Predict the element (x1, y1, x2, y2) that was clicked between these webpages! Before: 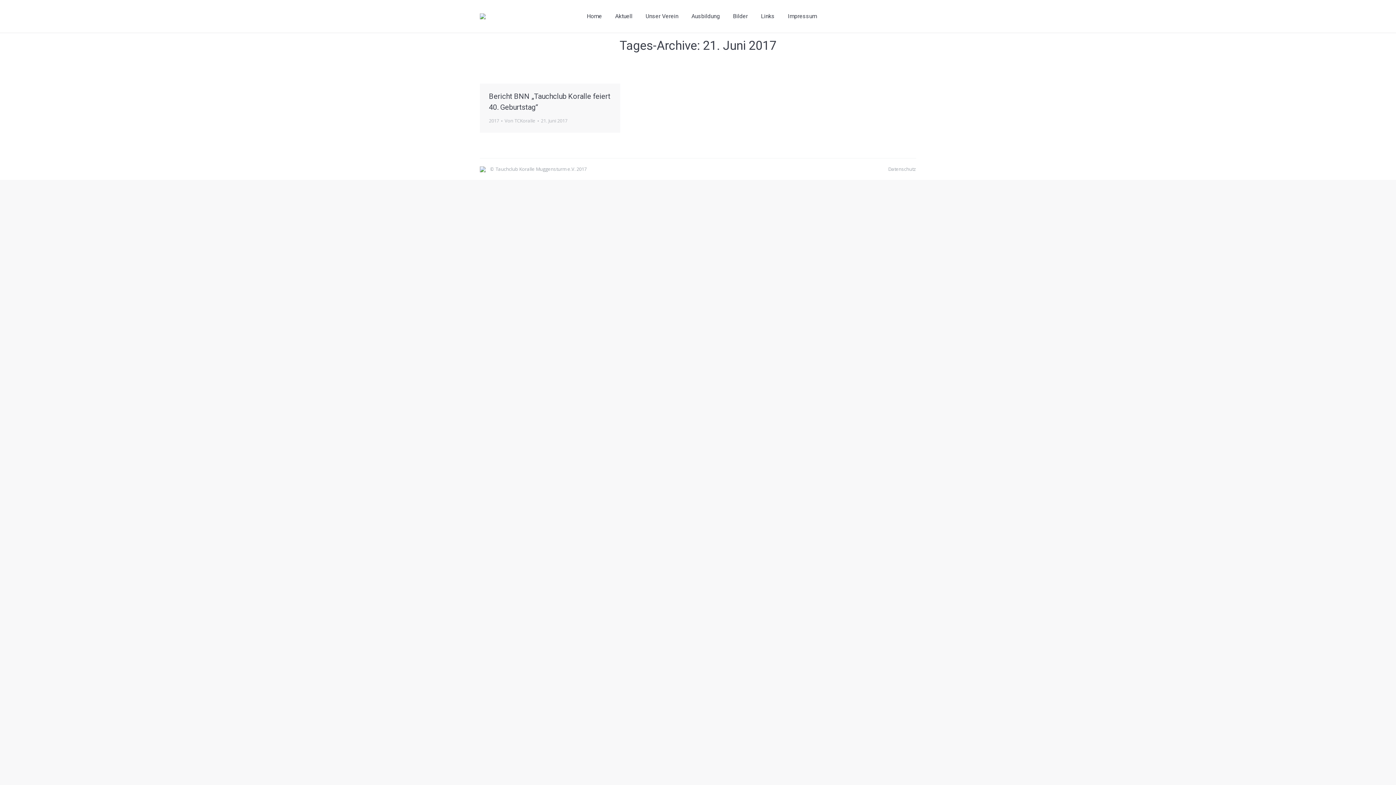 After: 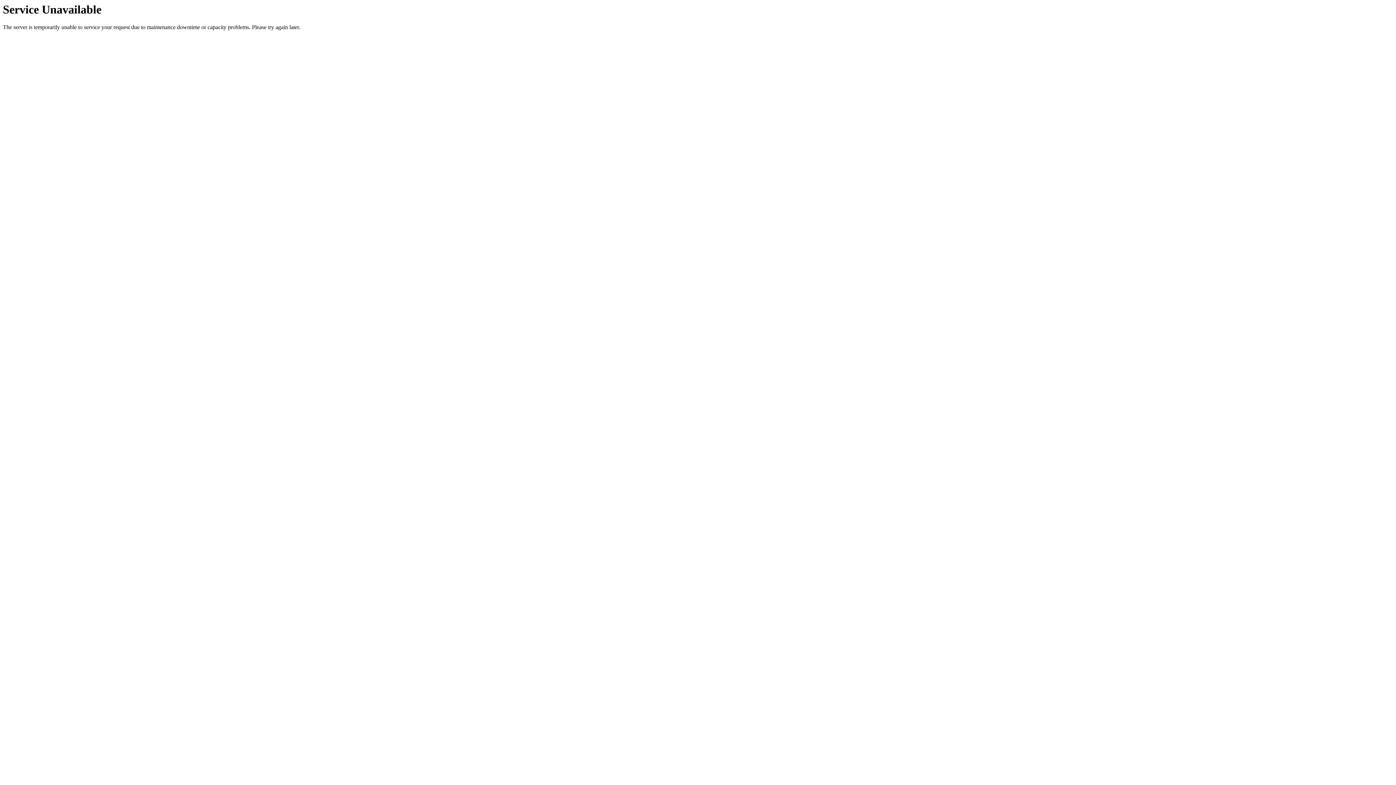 Action: label: 2017 bbox: (489, 117, 499, 124)